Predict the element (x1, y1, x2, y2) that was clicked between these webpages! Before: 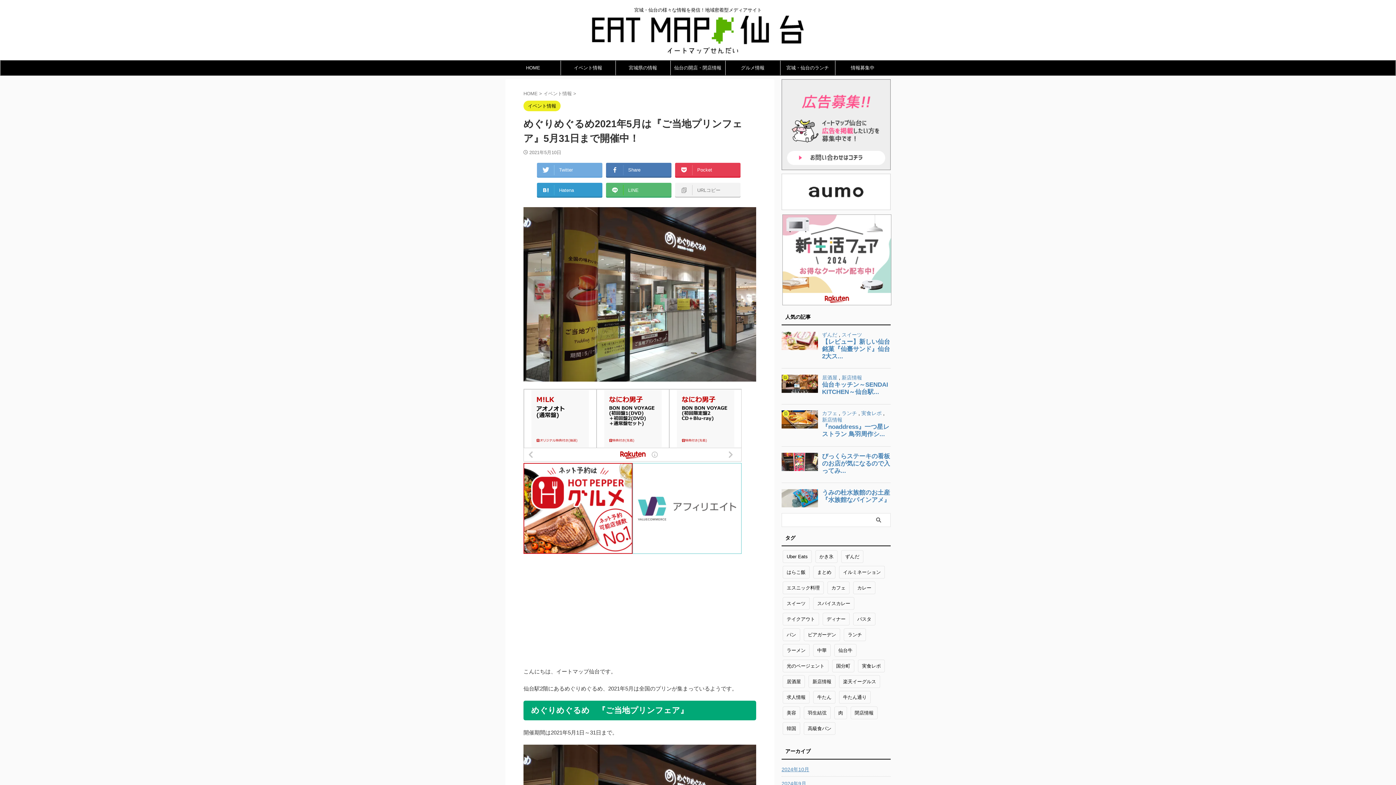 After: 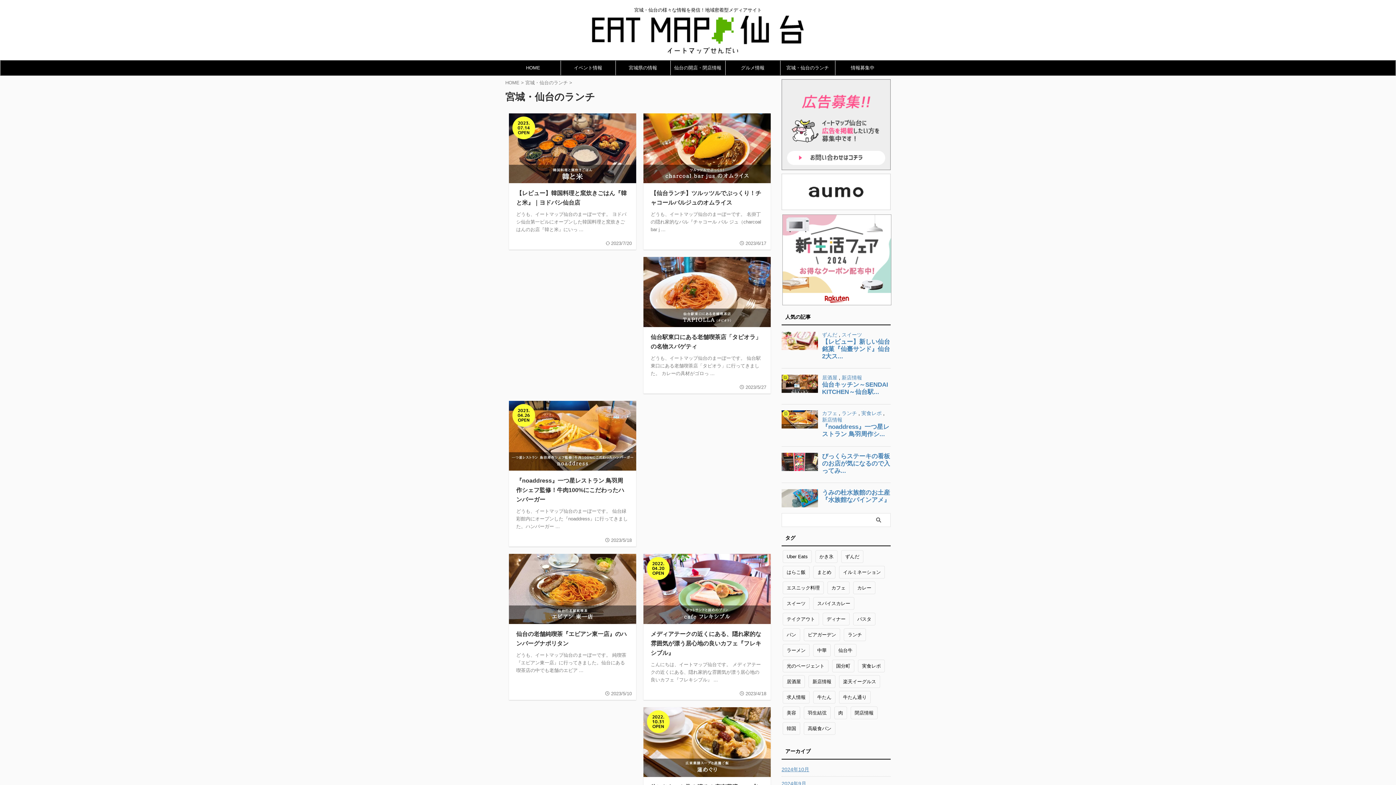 Action: label: 宮城・仙台のランチ bbox: (780, 60, 835, 75)